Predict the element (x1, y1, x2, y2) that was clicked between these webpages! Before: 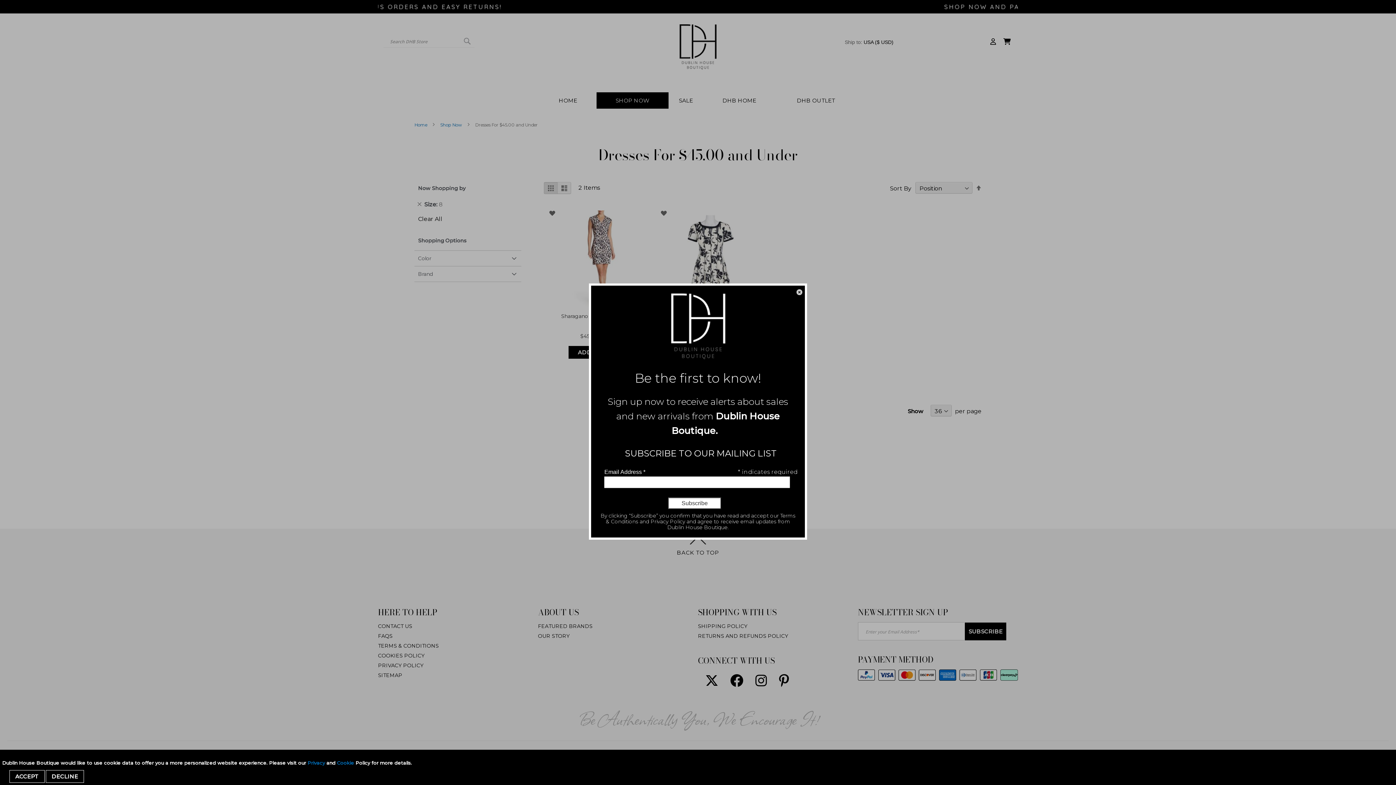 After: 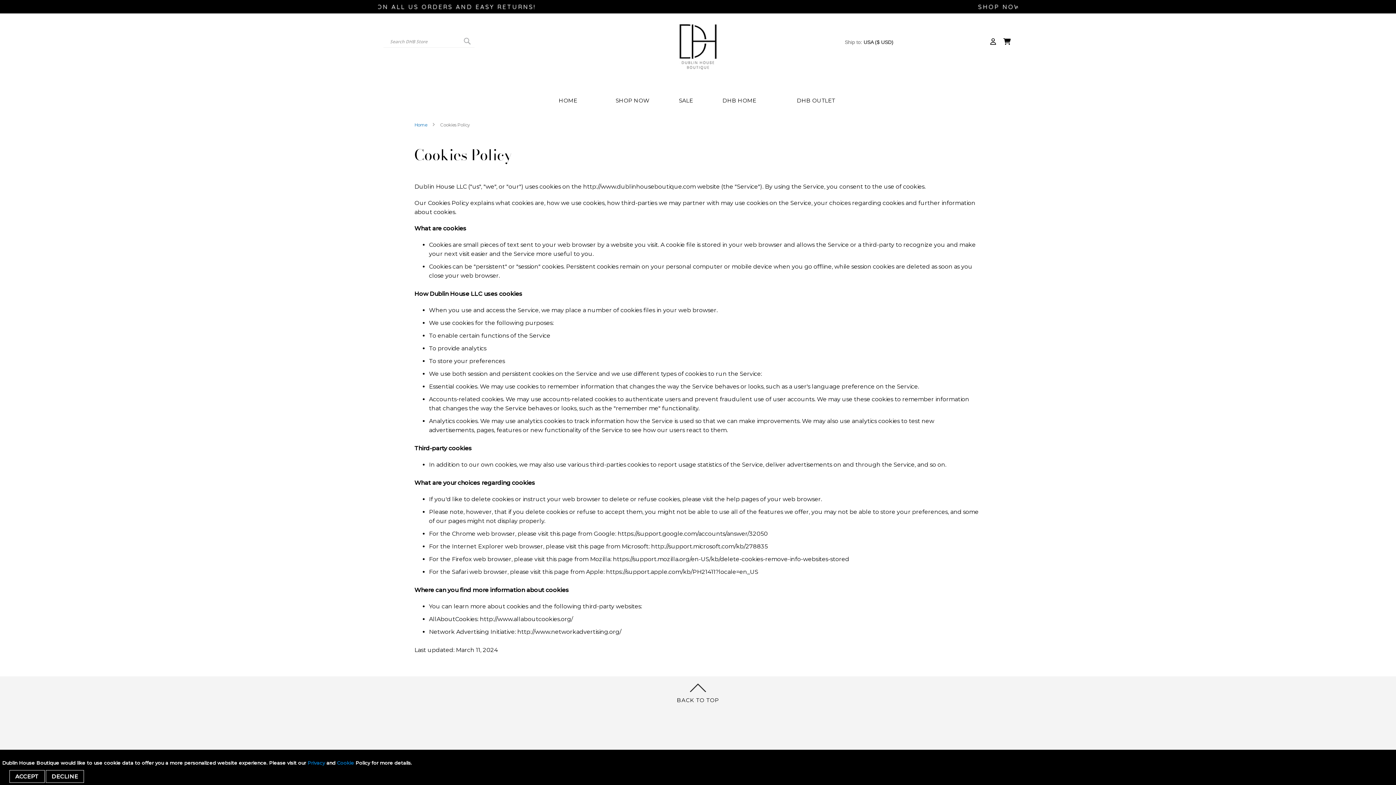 Action: bbox: (337, 760, 354, 766) label: Cookie